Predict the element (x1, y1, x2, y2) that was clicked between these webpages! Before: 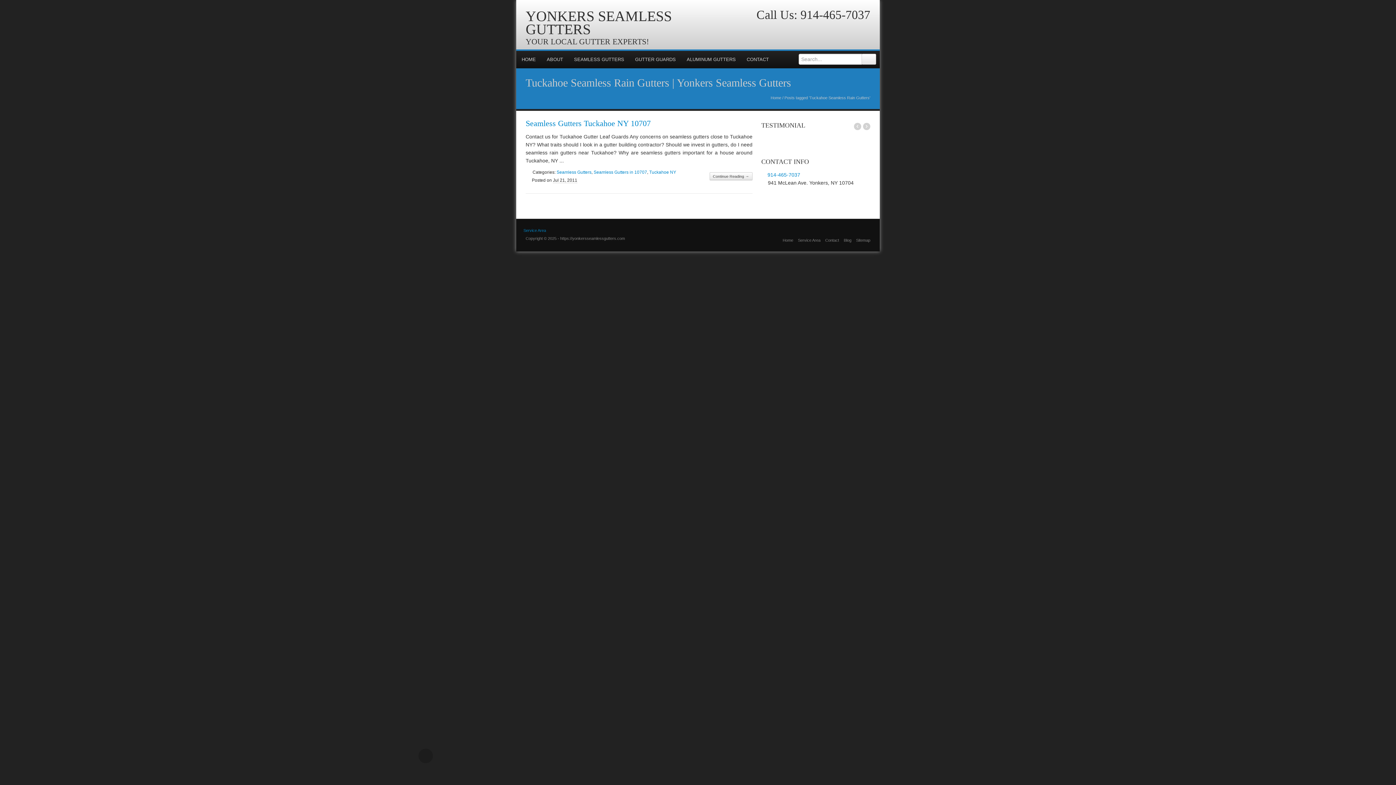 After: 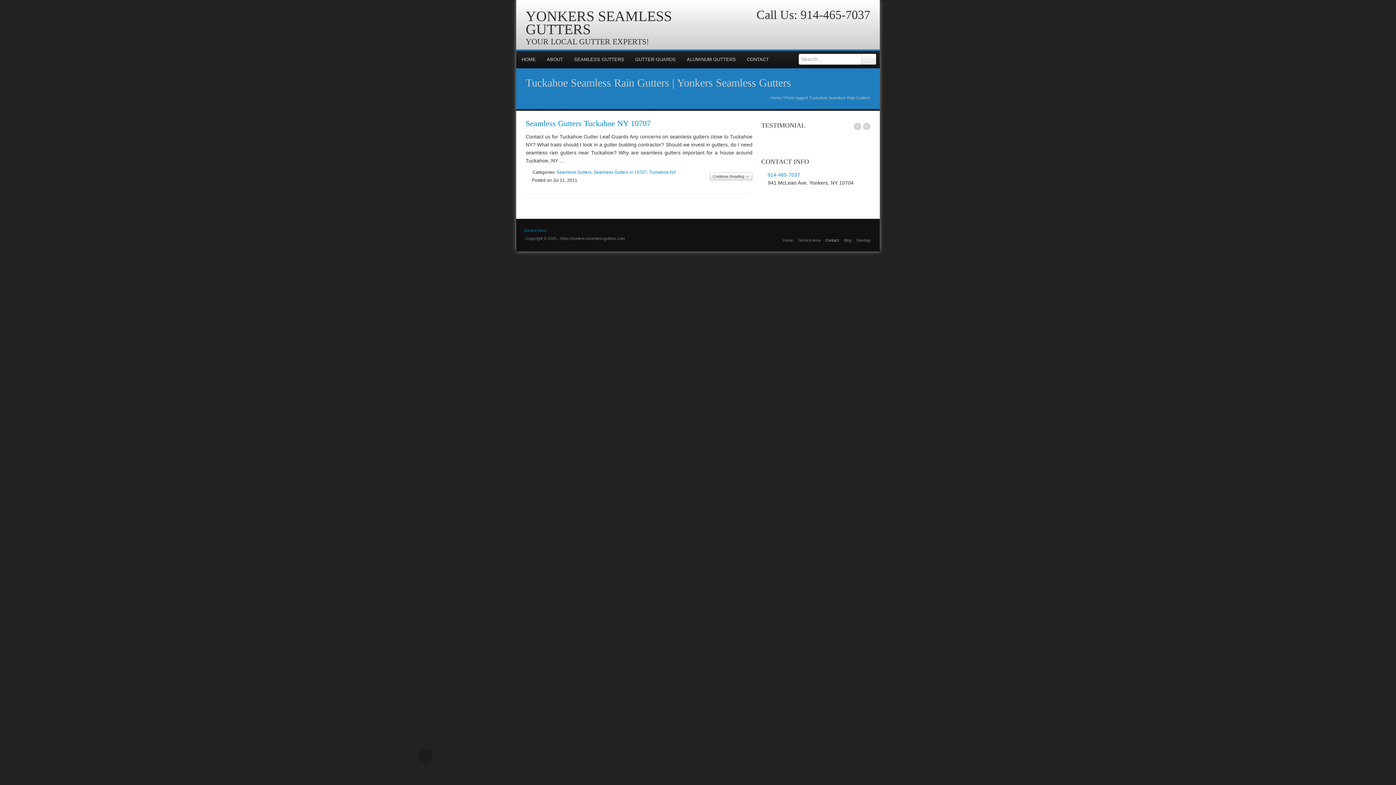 Action: label: Contact bbox: (825, 238, 839, 242)